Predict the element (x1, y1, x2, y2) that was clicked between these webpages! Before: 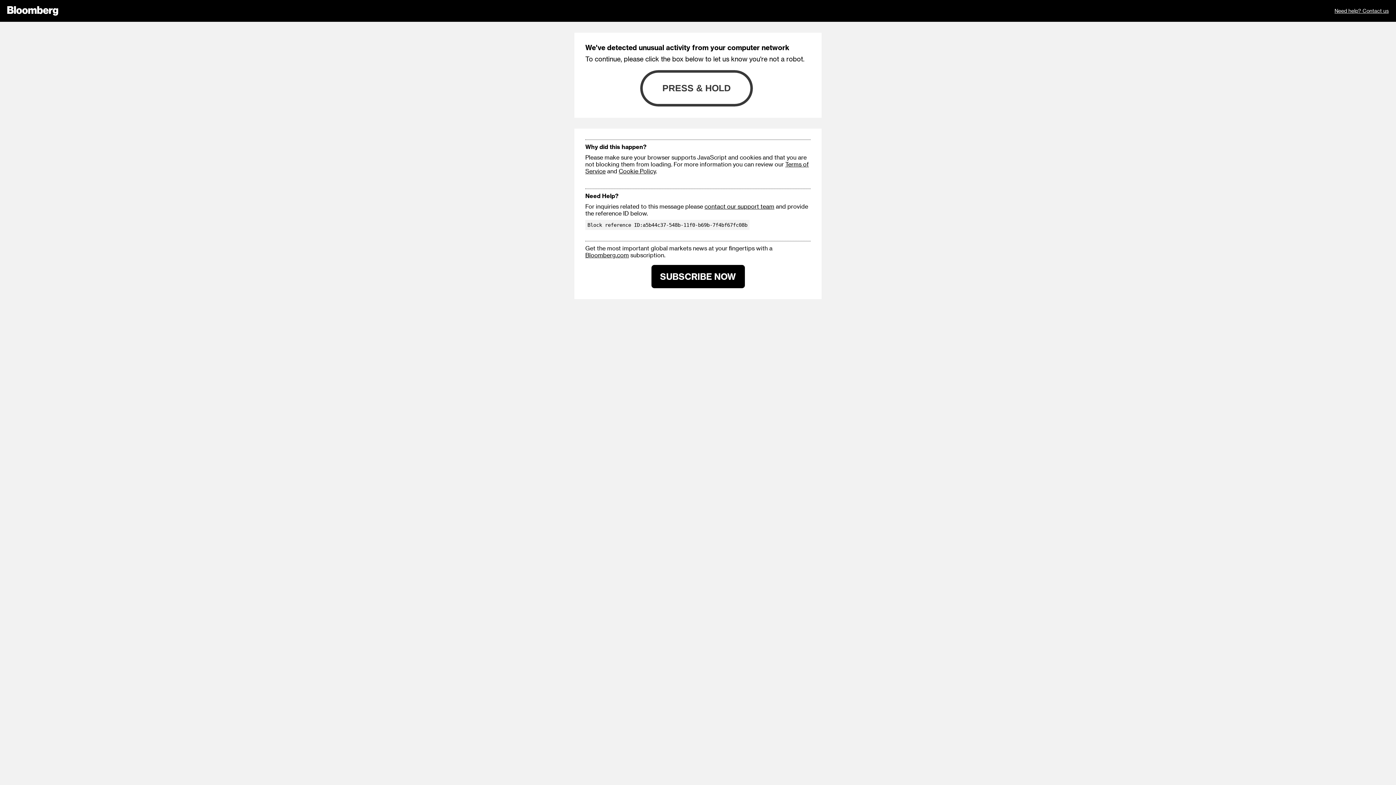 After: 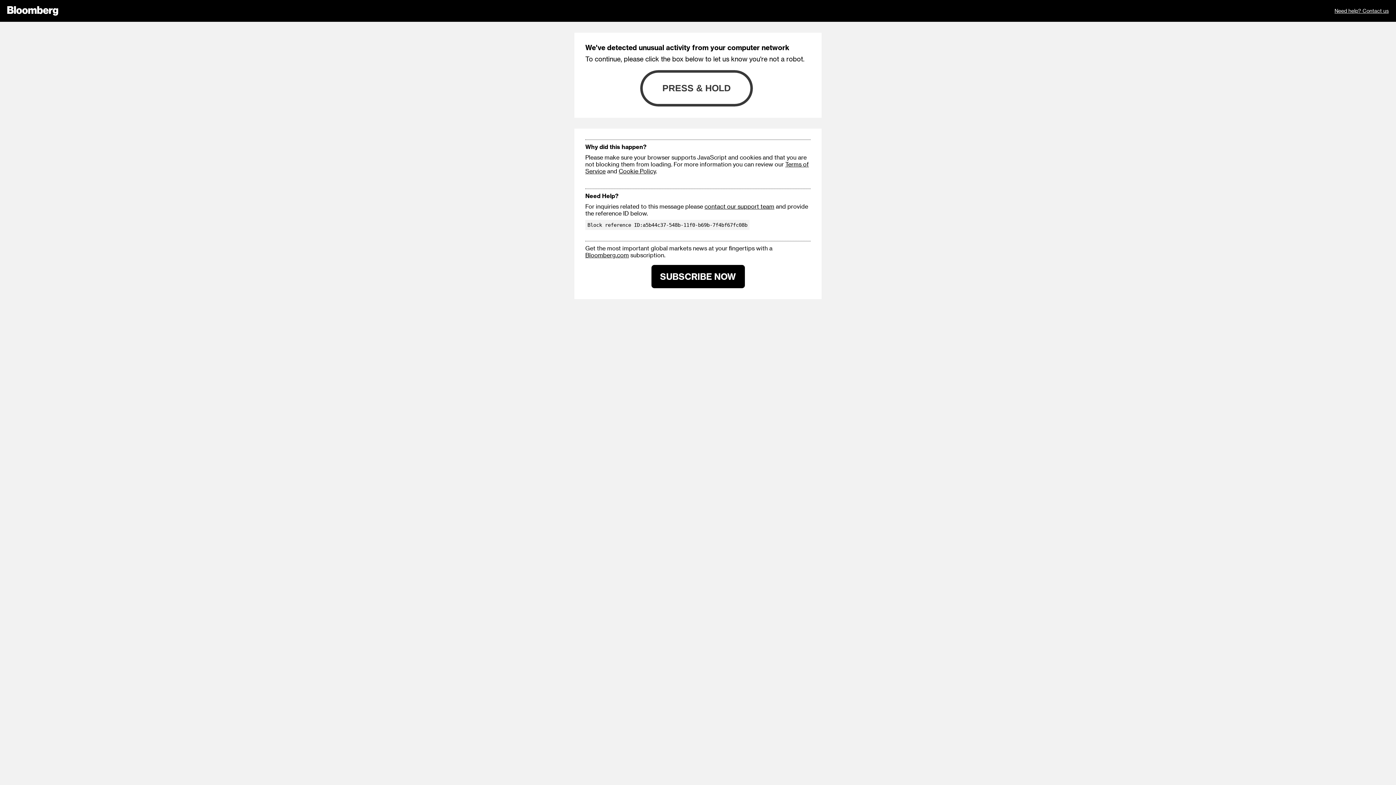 Action: bbox: (651, 265, 744, 288) label: SUBSCRIBE NOW